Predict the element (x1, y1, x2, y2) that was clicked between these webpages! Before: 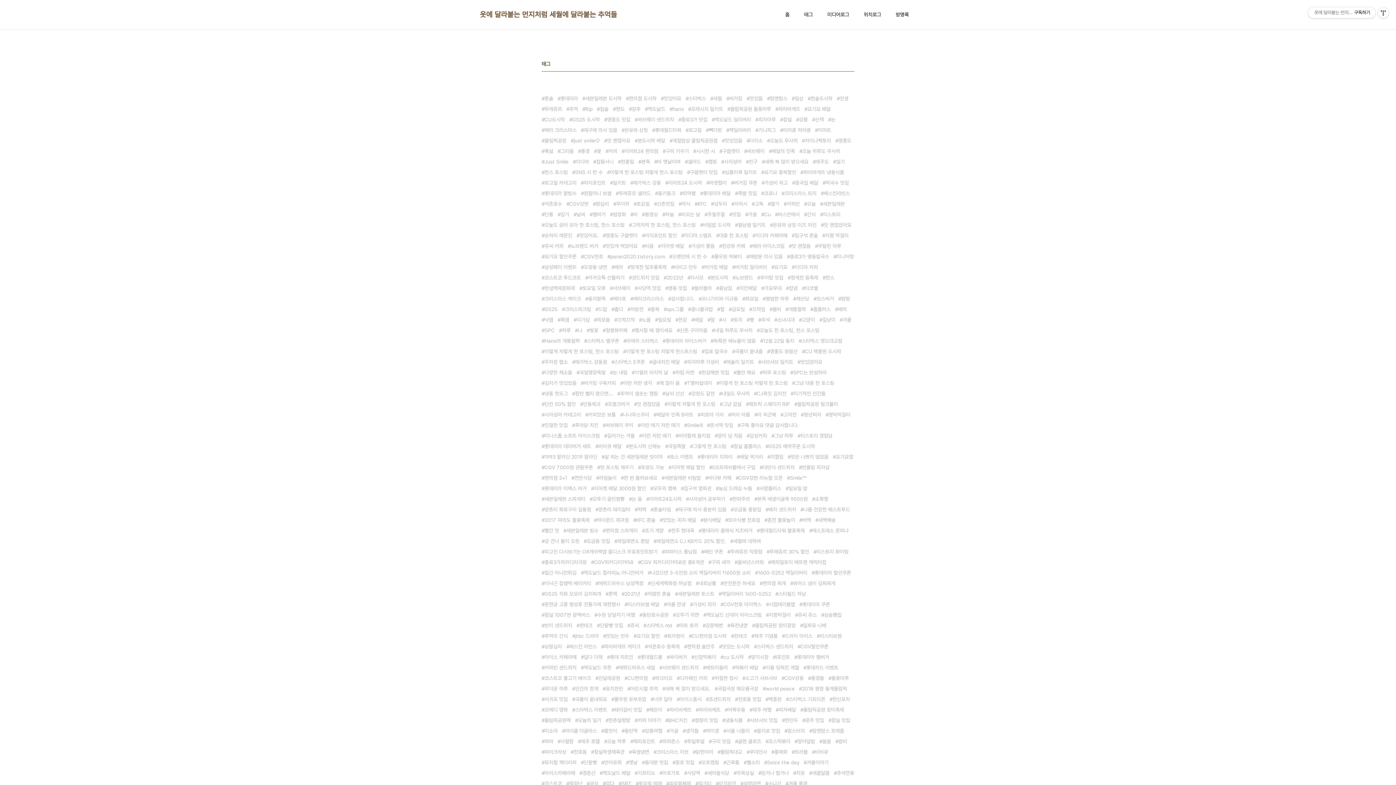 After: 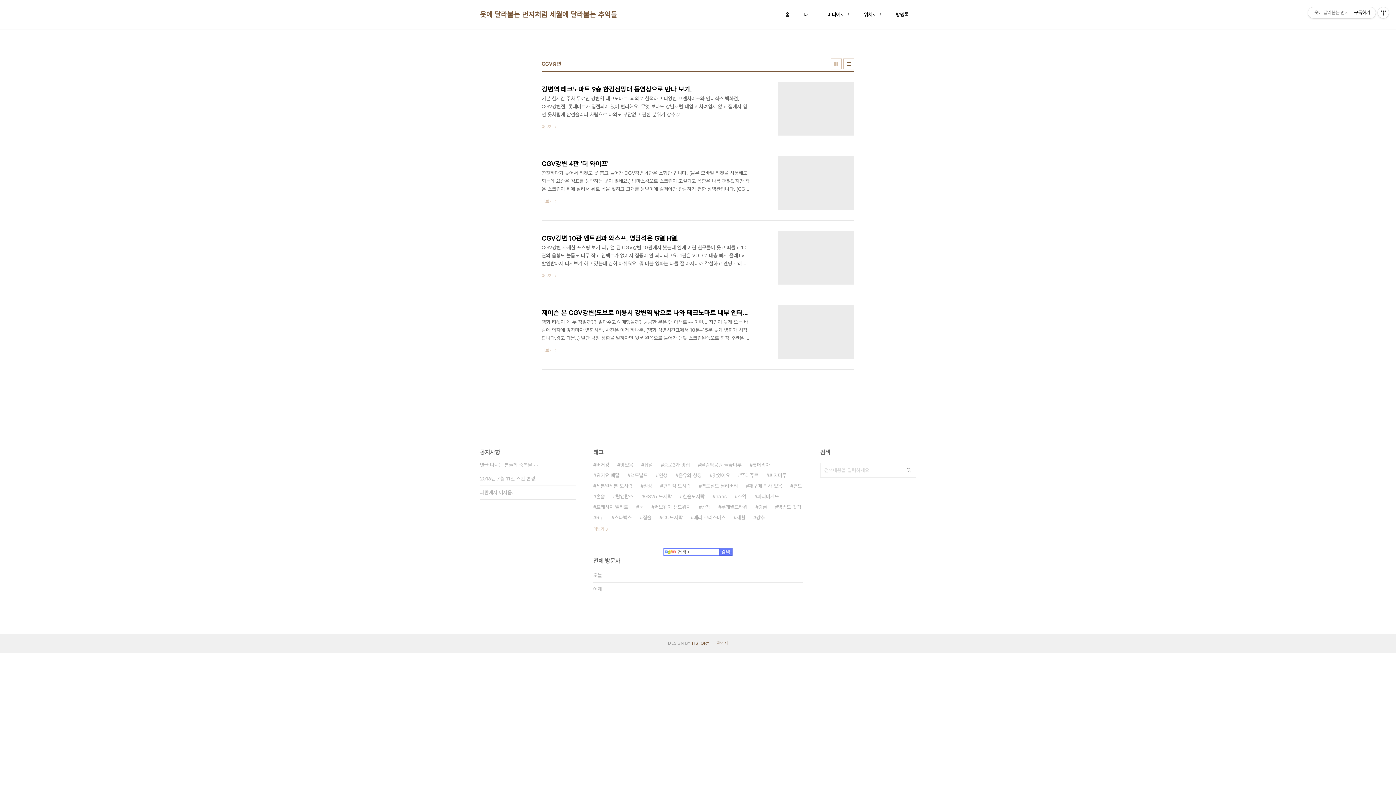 Action: bbox: (566, 198, 588, 209) label: CGV강변